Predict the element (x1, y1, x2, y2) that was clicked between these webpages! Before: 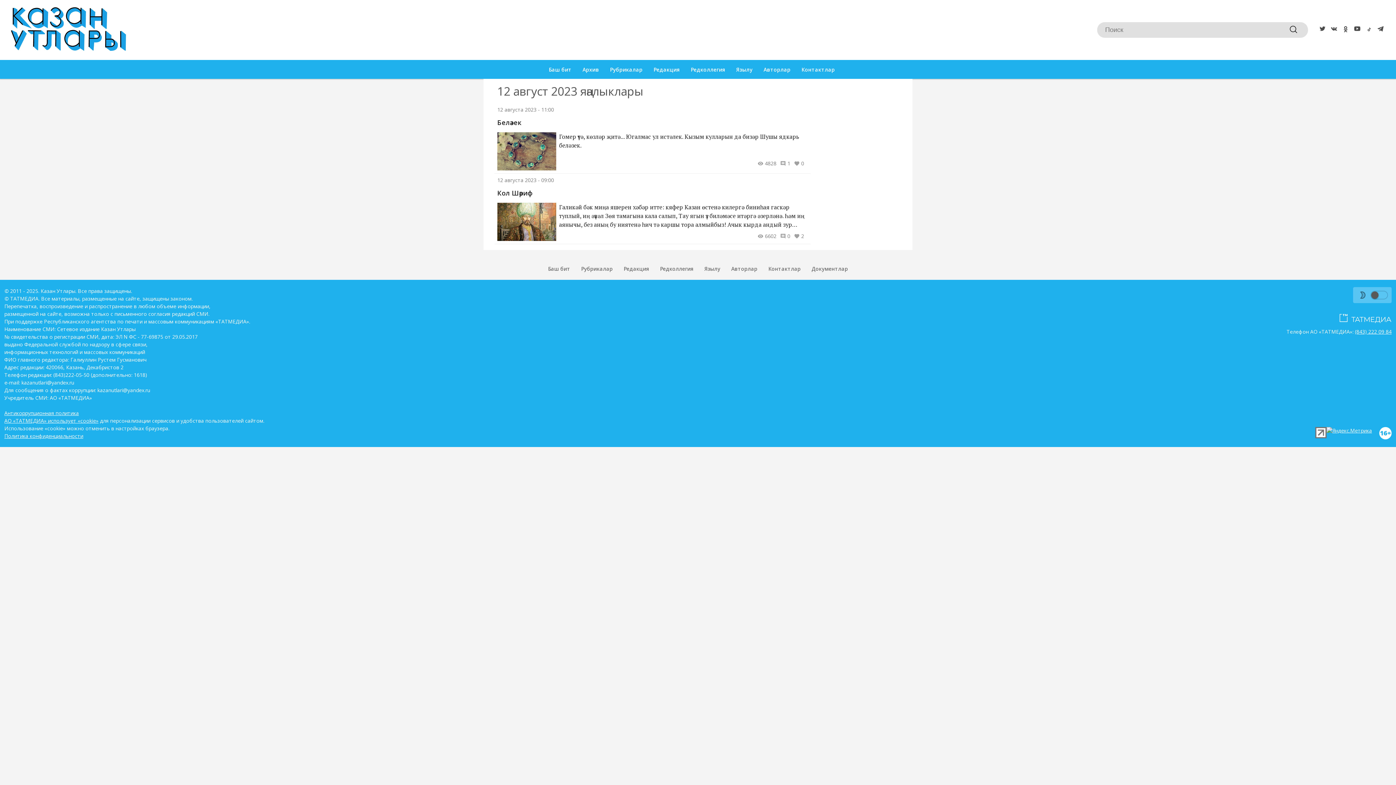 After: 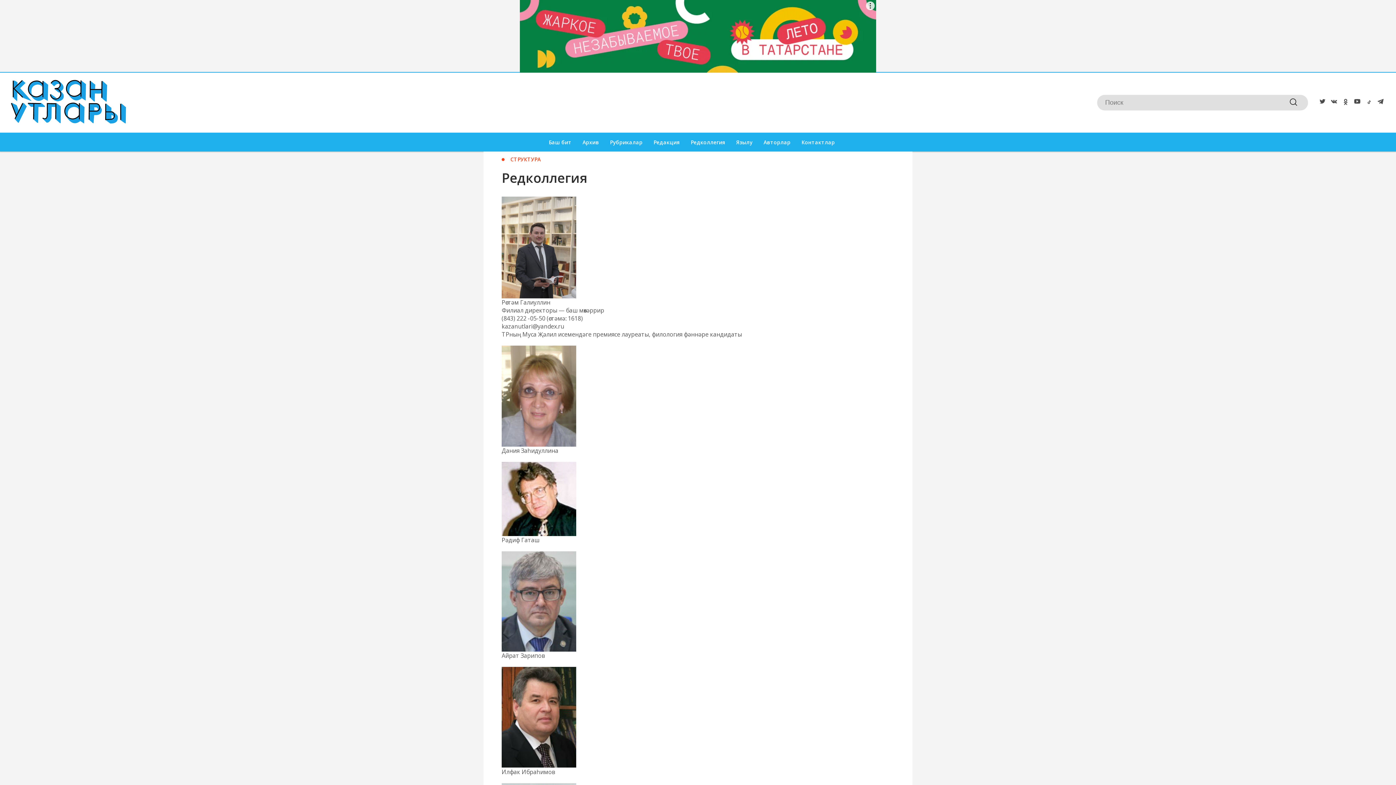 Action: bbox: (660, 265, 693, 272) label: Редколлегия